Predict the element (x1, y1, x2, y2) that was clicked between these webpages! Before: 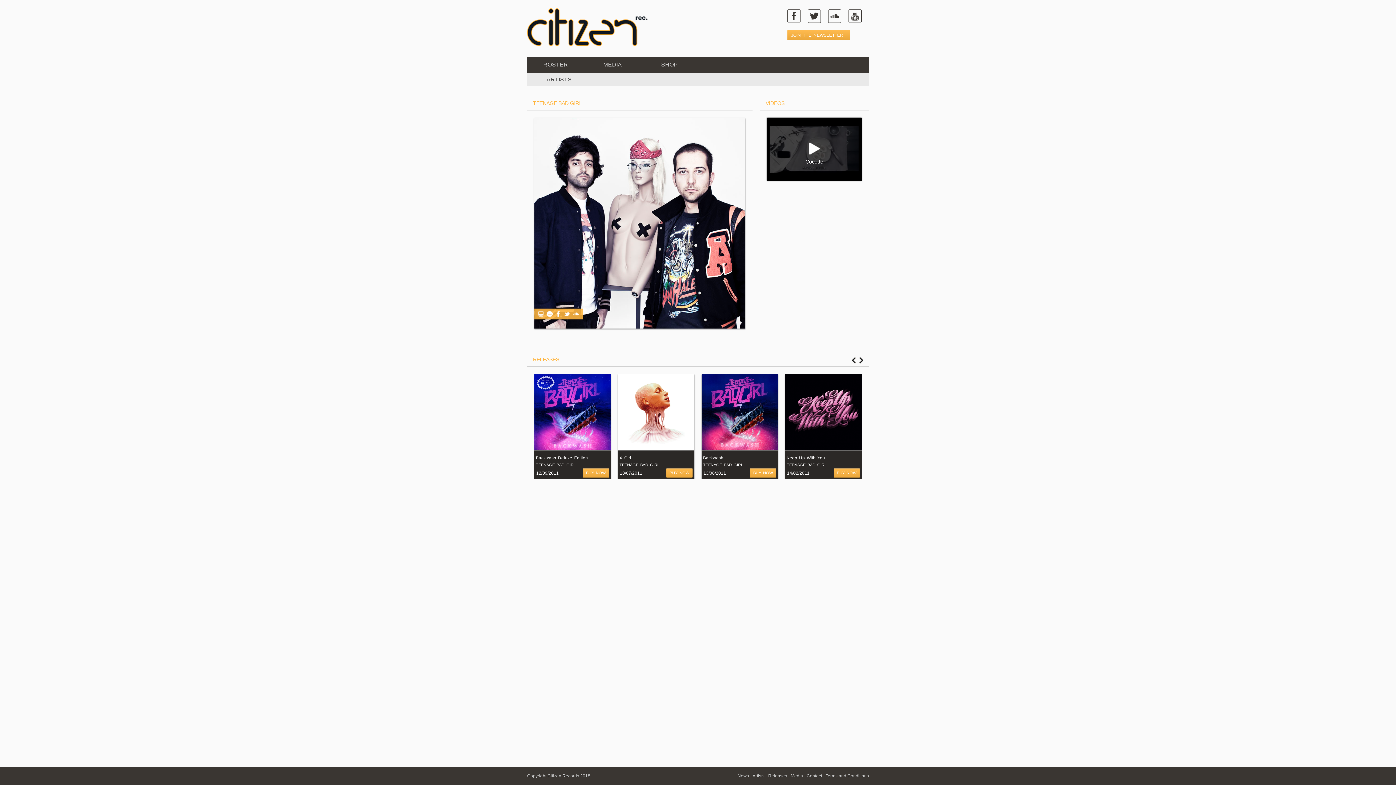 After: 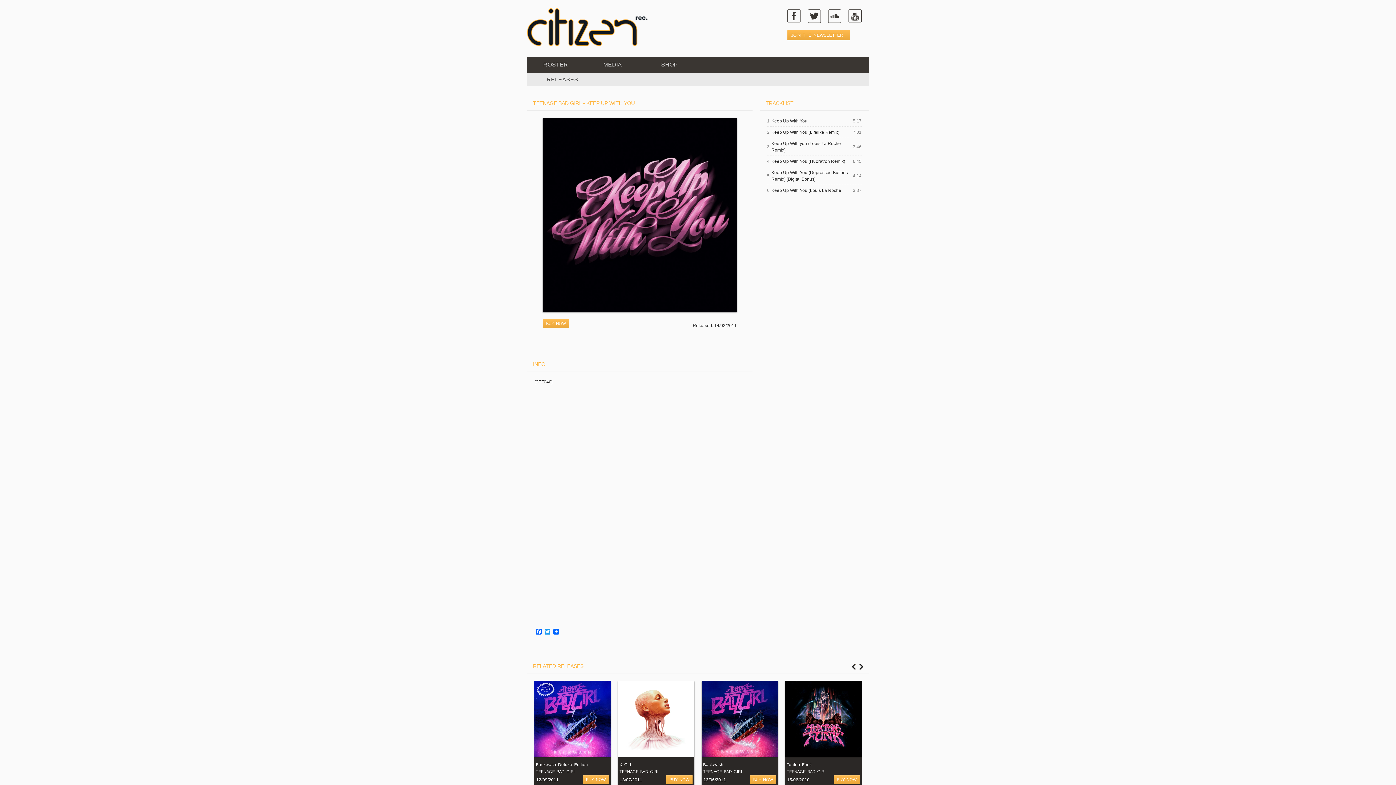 Action: bbox: (786, 456, 825, 460) label: Keep Up With You